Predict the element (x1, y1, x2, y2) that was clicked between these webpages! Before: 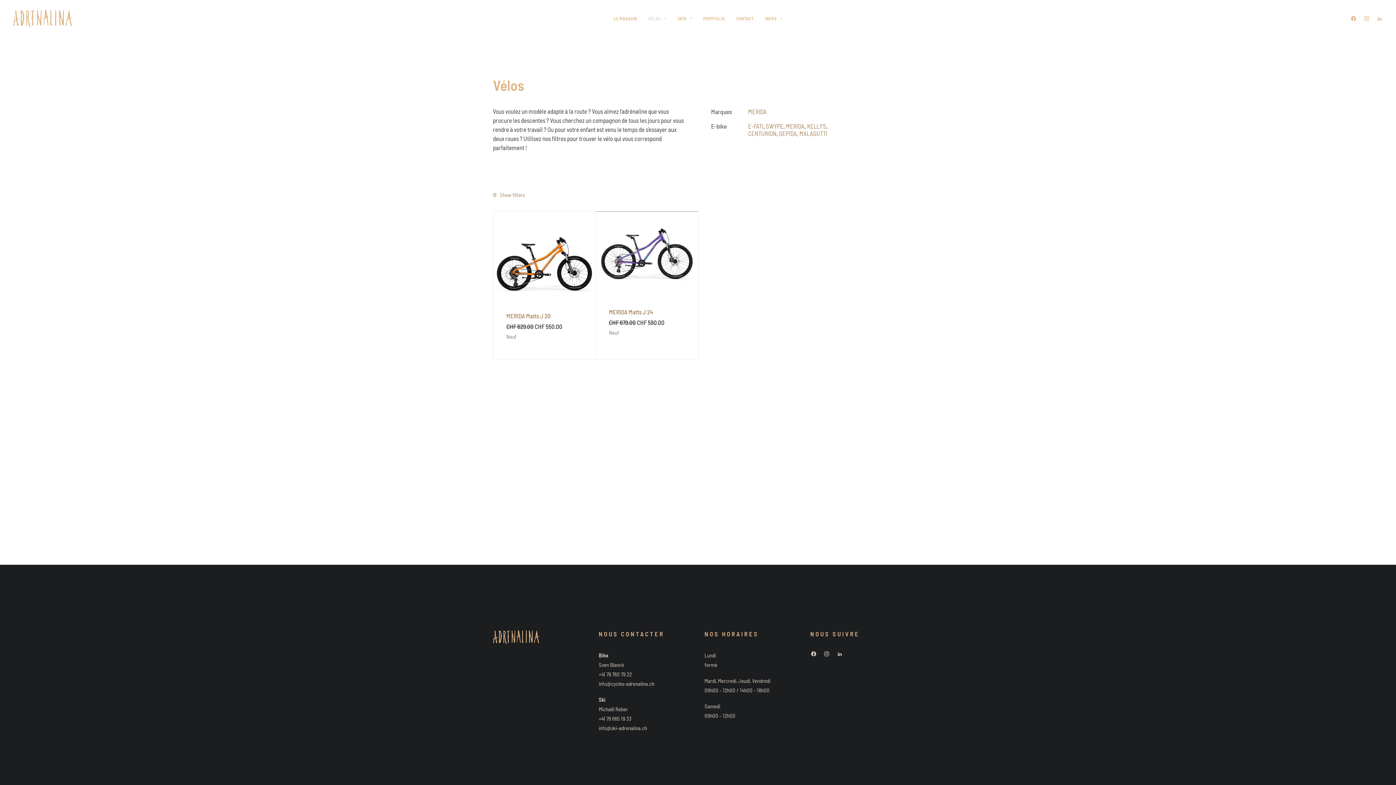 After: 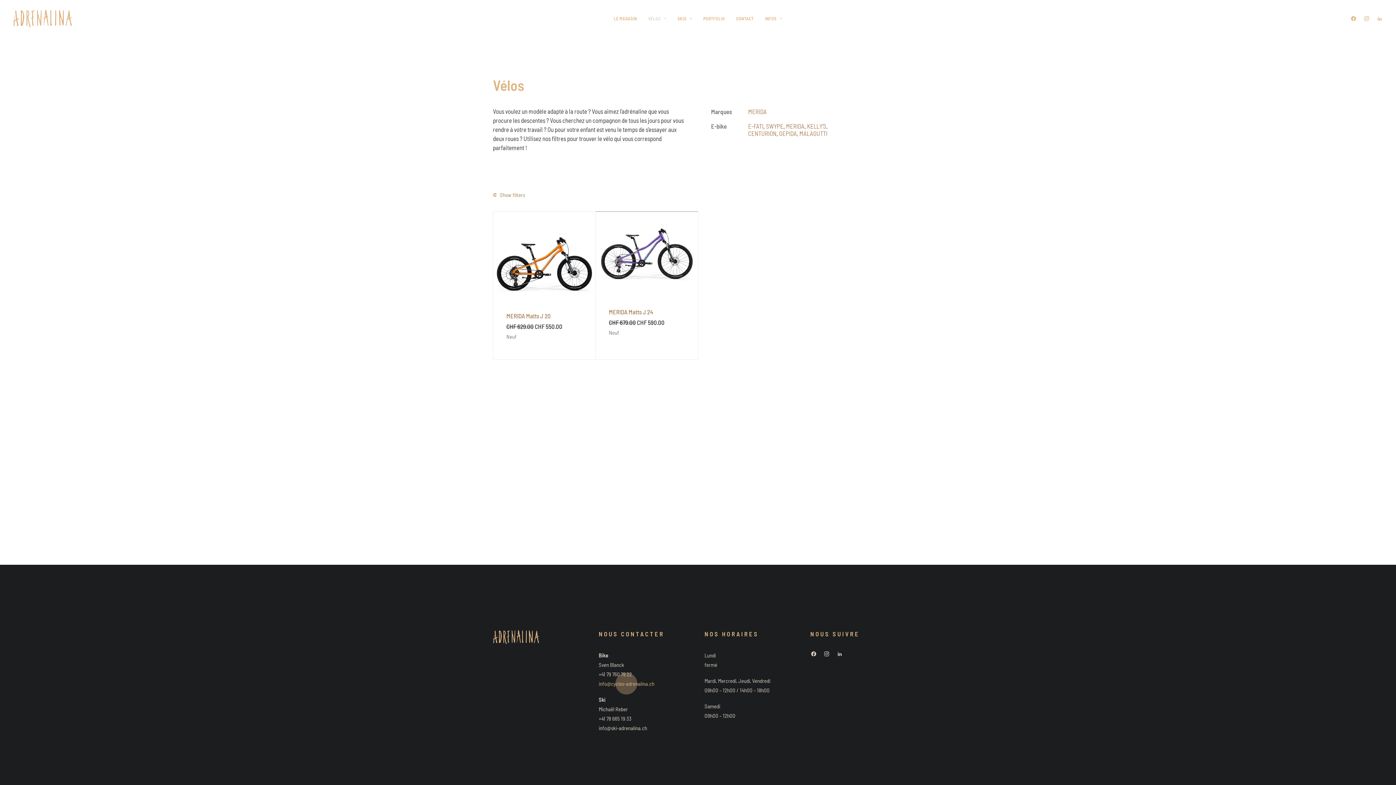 Action: label: info@cycles-adrenalina.ch bbox: (598, 680, 654, 687)